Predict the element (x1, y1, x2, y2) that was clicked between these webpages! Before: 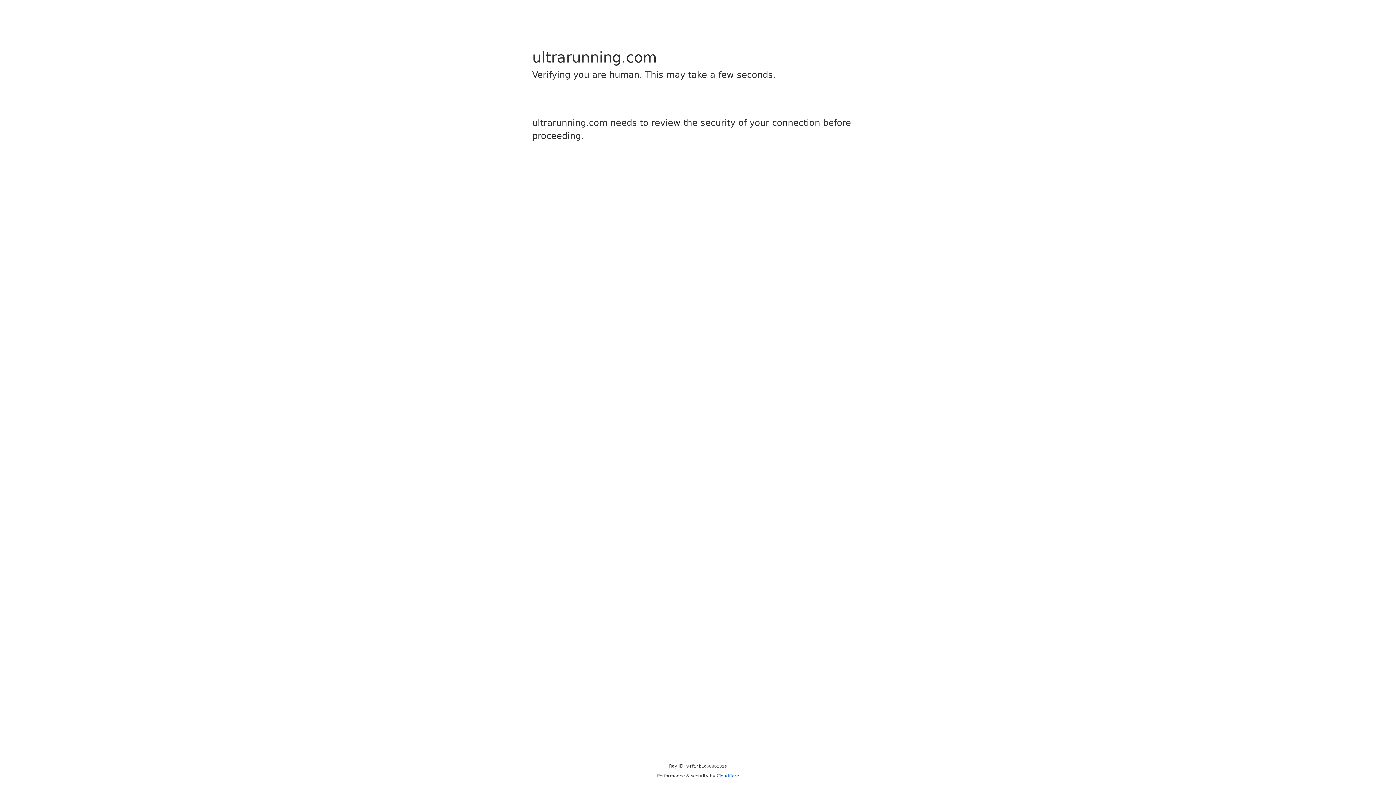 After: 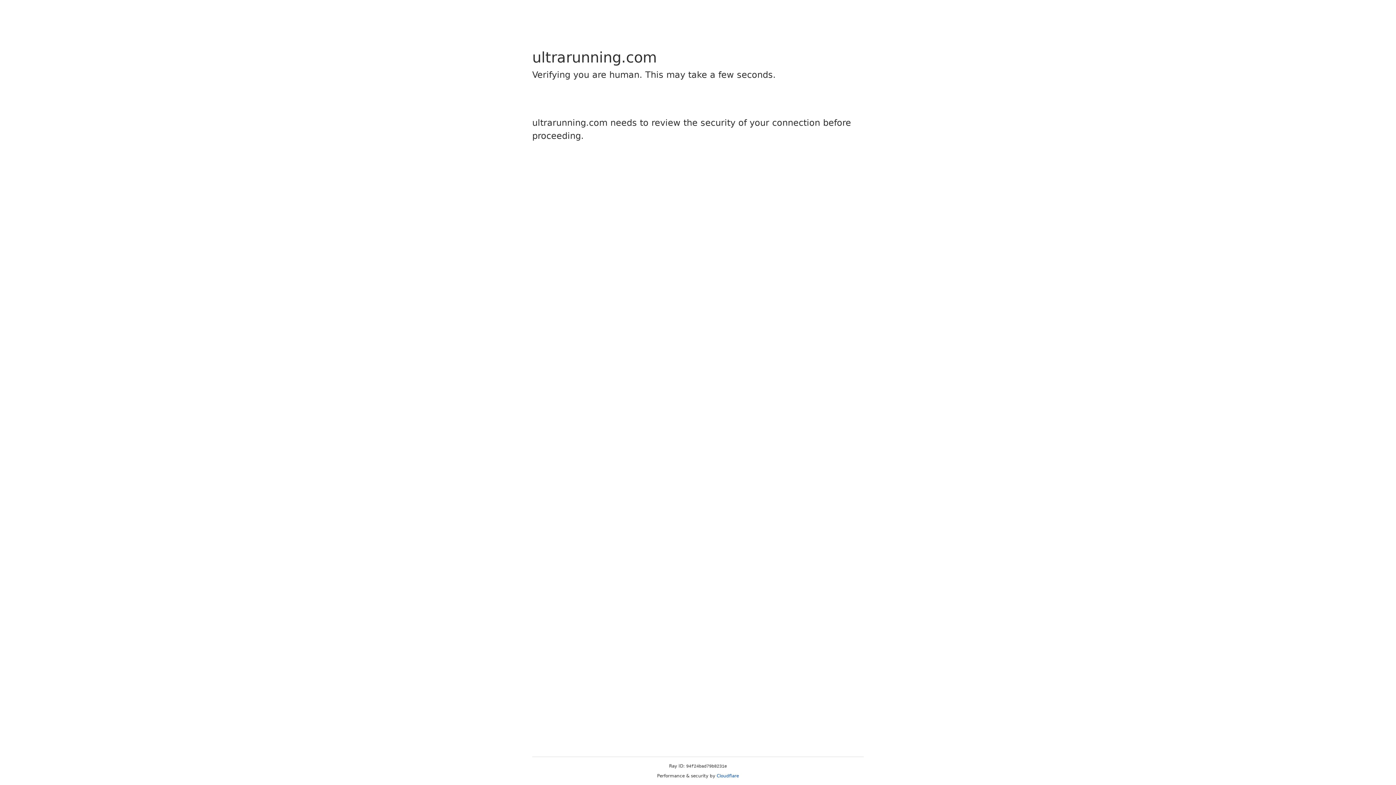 Action: bbox: (716, 773, 739, 778) label: Cloudflare